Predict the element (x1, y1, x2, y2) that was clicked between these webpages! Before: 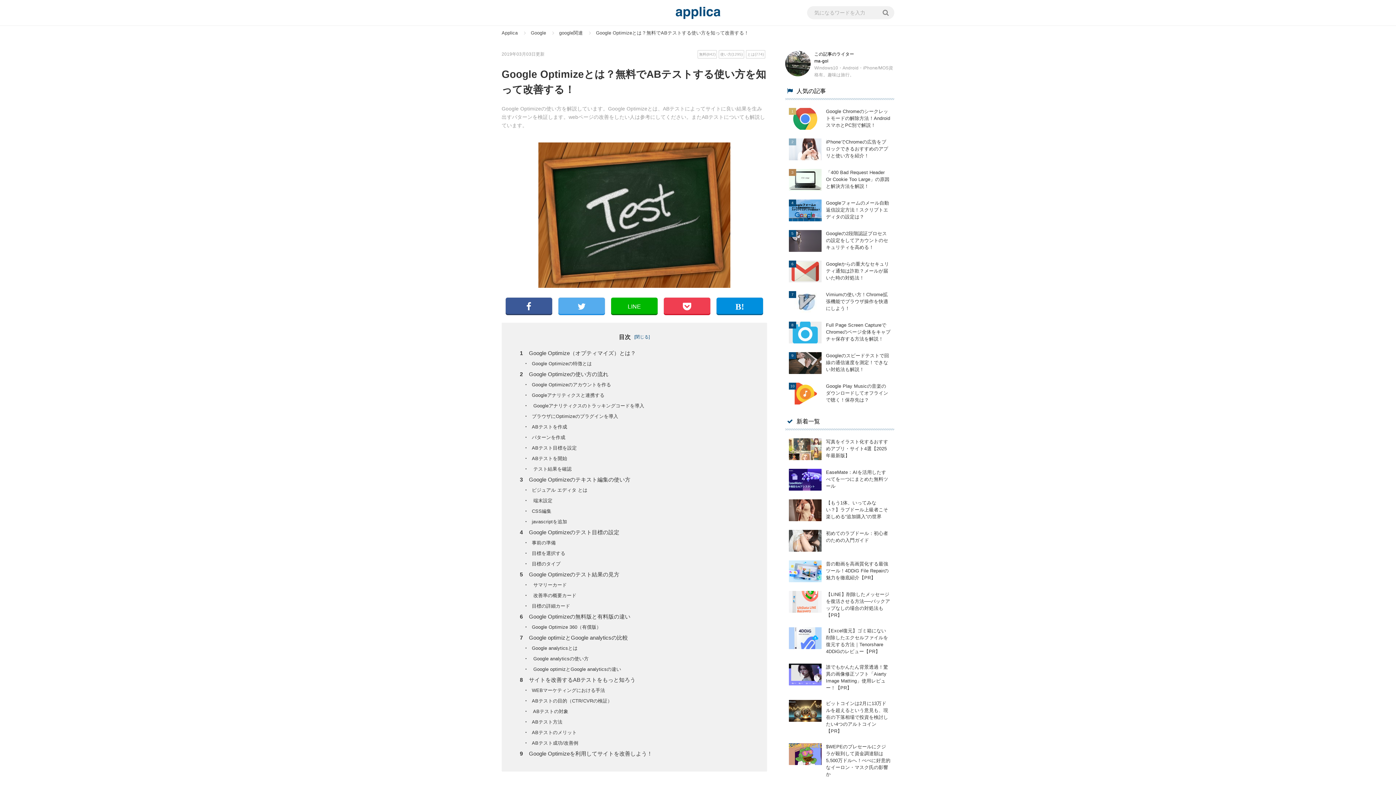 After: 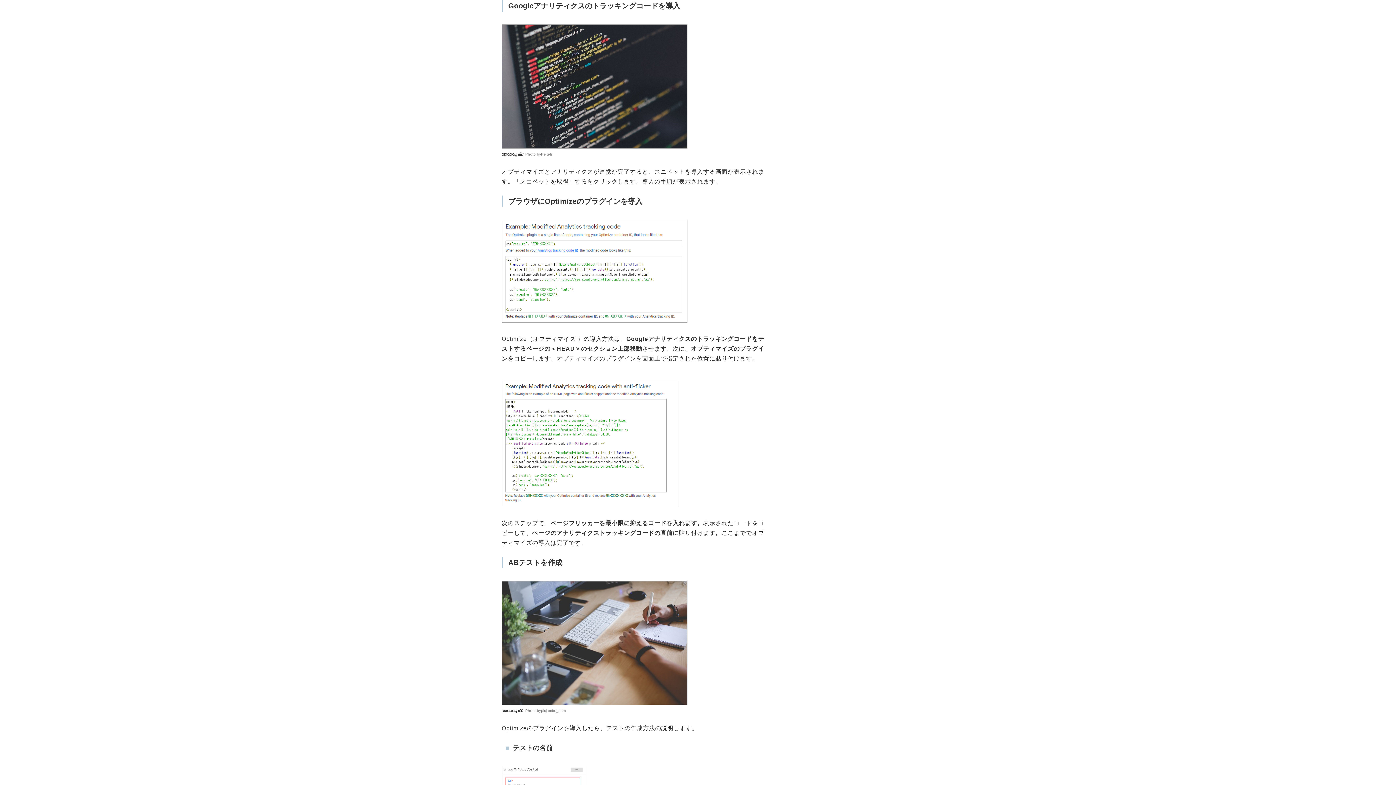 Action: bbox: (523, 403, 644, 408) label: ・ Googleアナリティクスのトラッキングコードを導入